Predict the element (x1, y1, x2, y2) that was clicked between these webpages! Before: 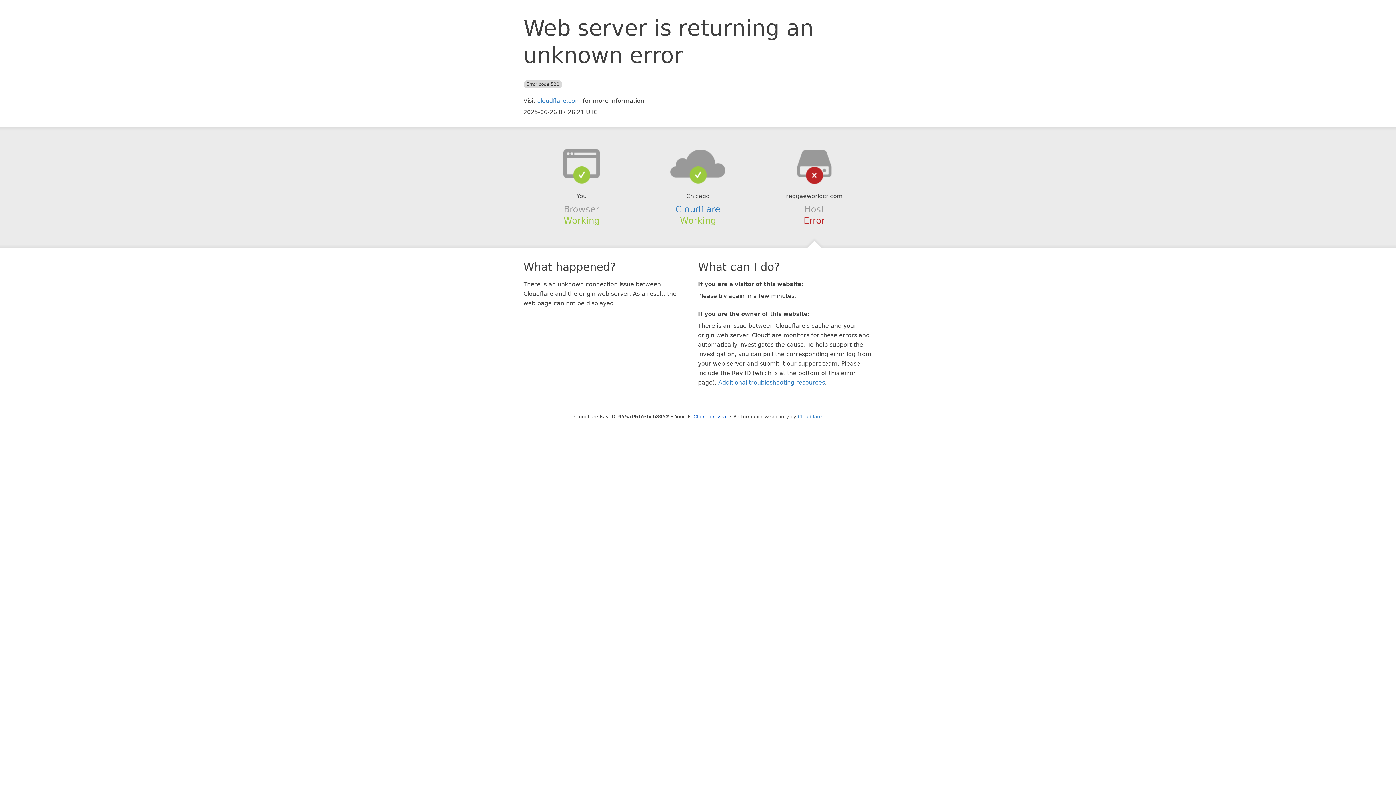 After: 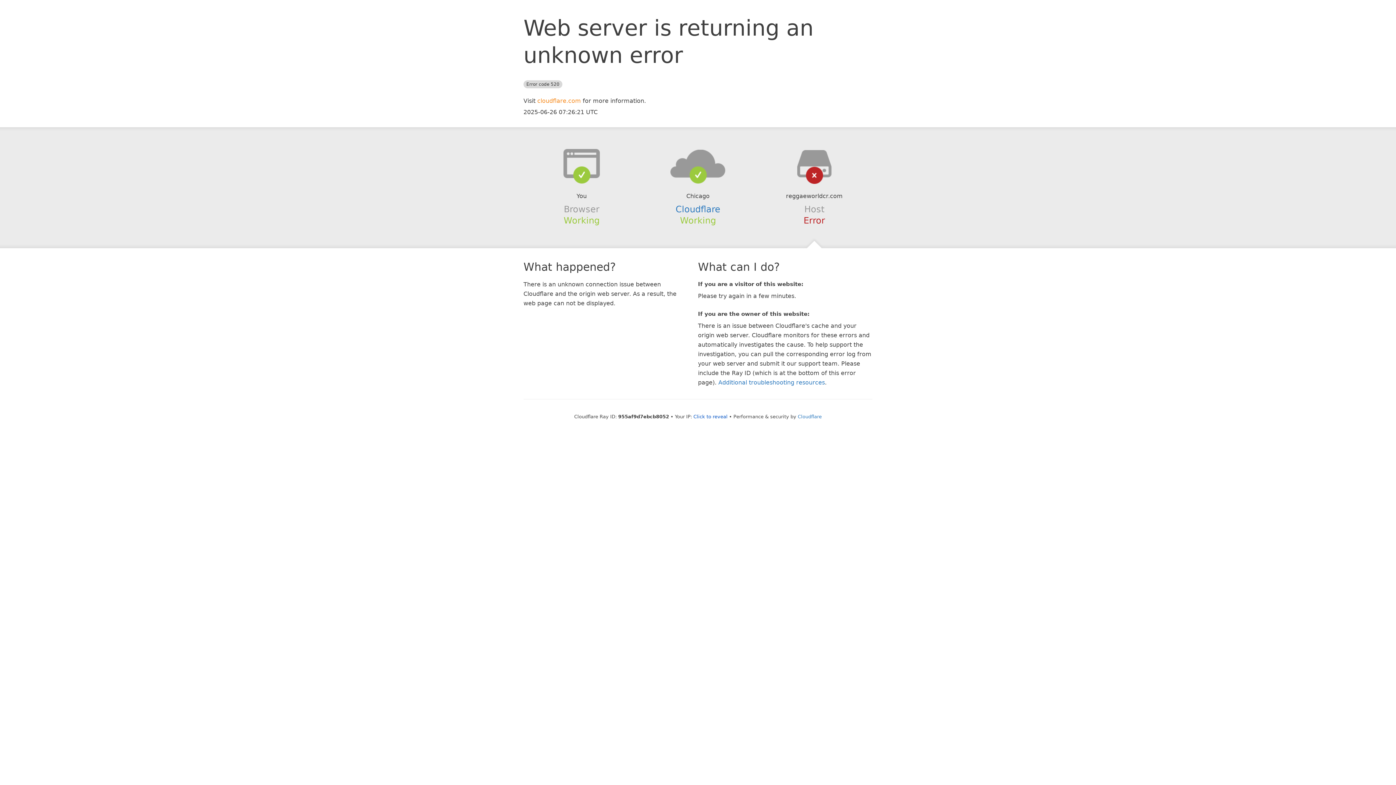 Action: label: cloudflare.com bbox: (537, 97, 581, 104)